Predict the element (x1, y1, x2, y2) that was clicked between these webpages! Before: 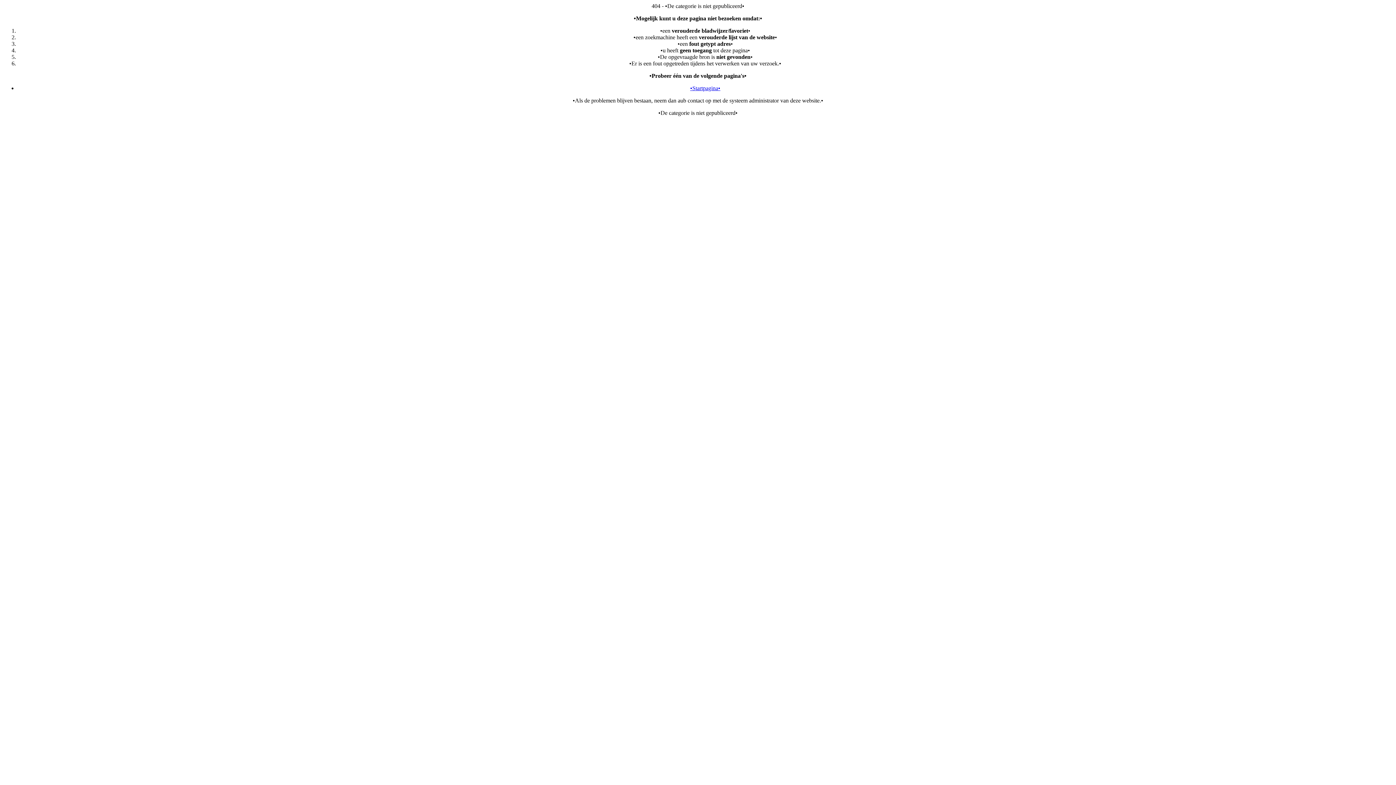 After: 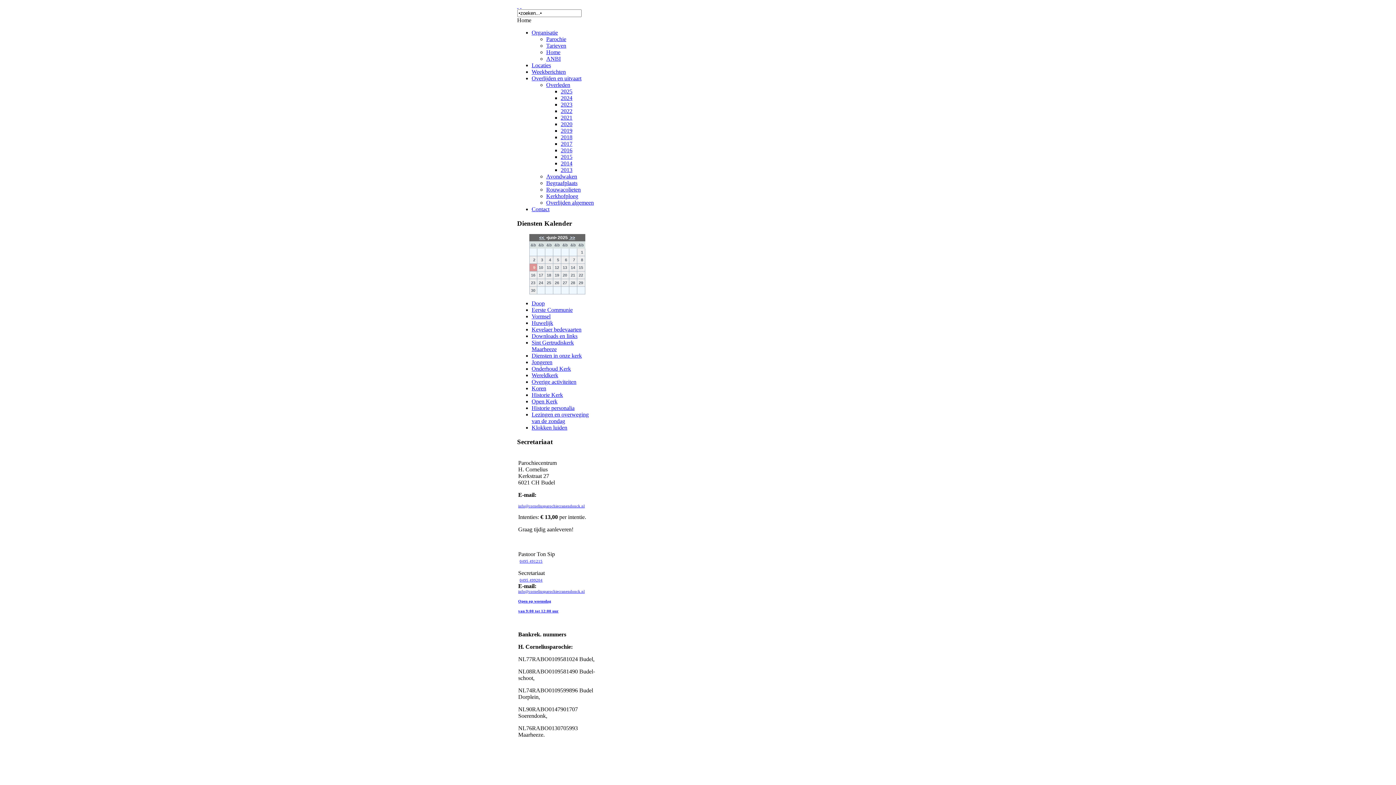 Action: label: •Startpagina• bbox: (690, 85, 720, 91)